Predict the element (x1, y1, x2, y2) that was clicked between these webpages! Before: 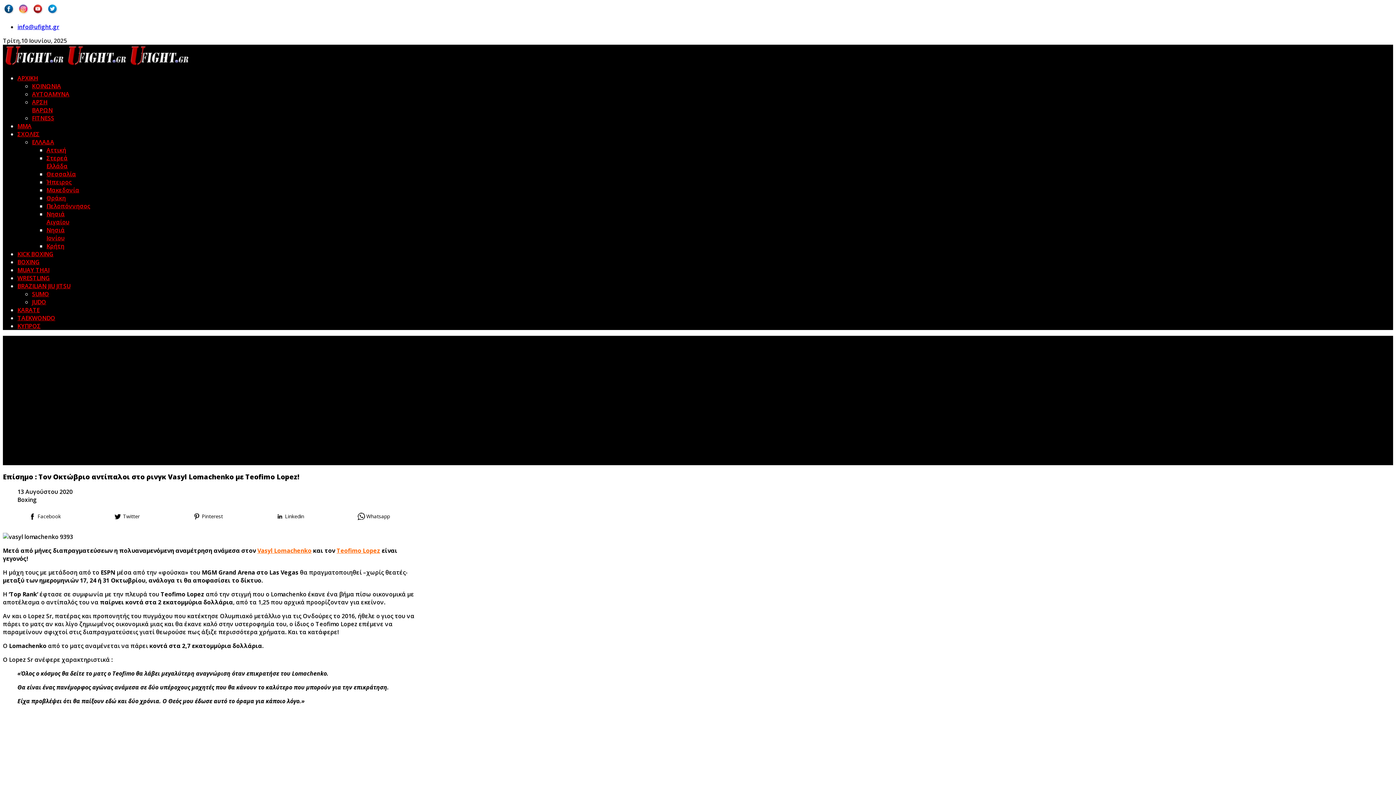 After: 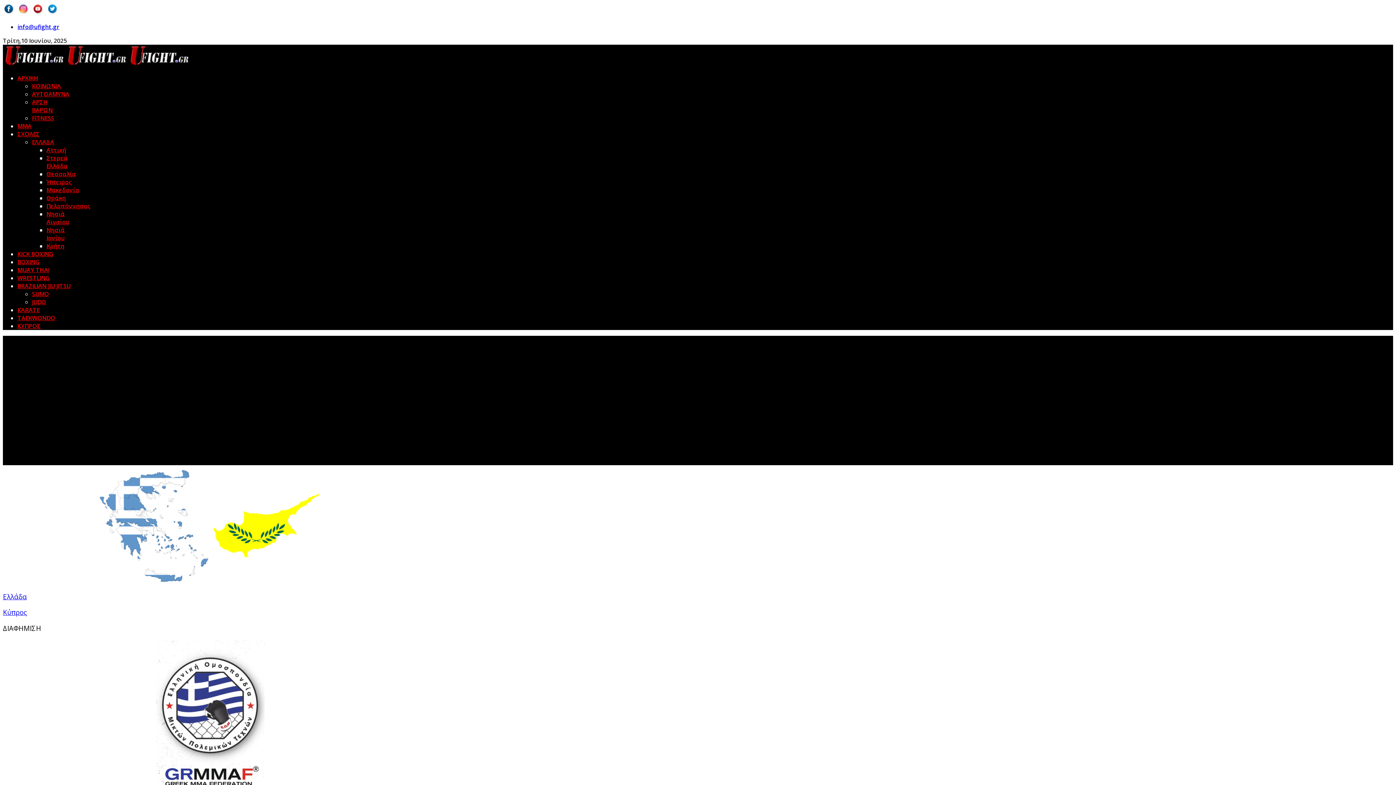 Action: label: ΣΧΟΛΕΣ bbox: (17, 130, 39, 138)